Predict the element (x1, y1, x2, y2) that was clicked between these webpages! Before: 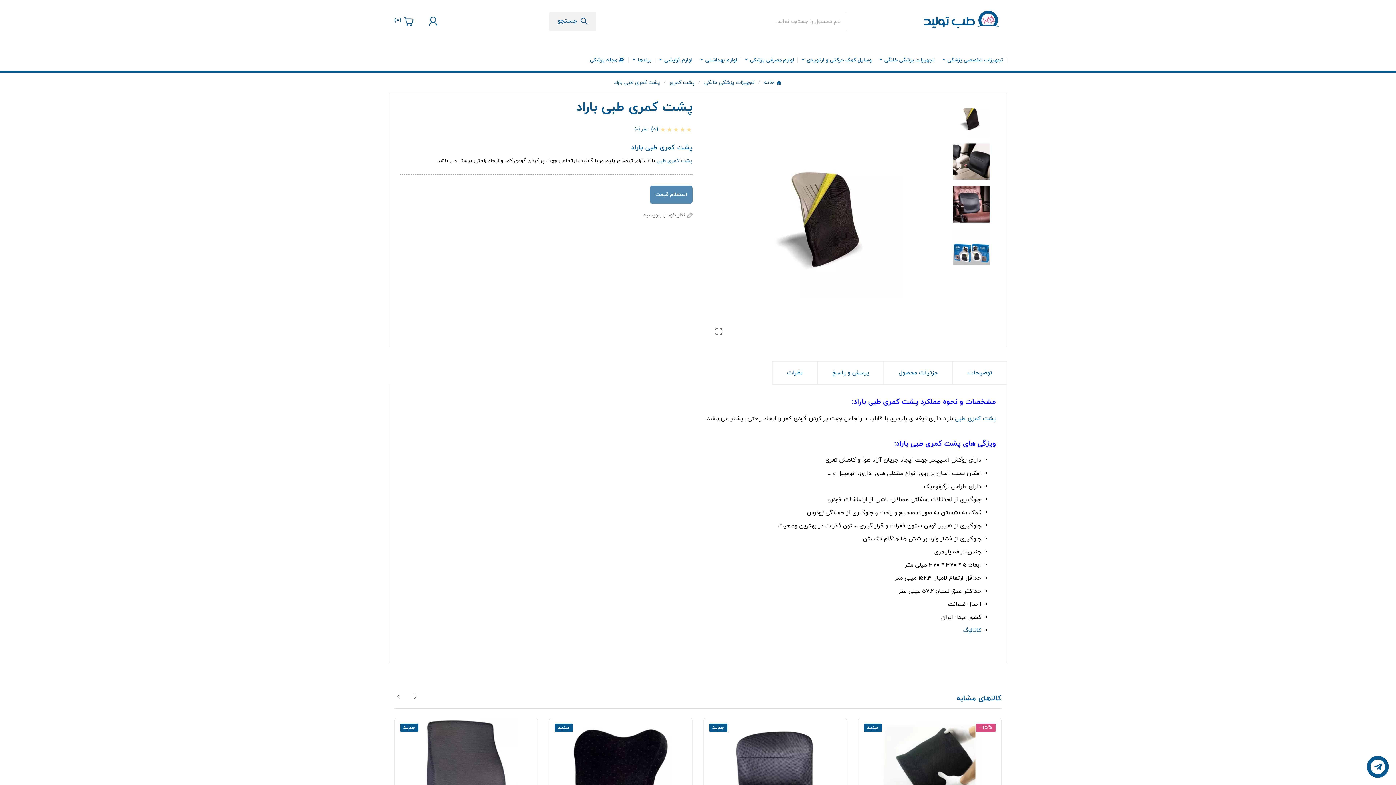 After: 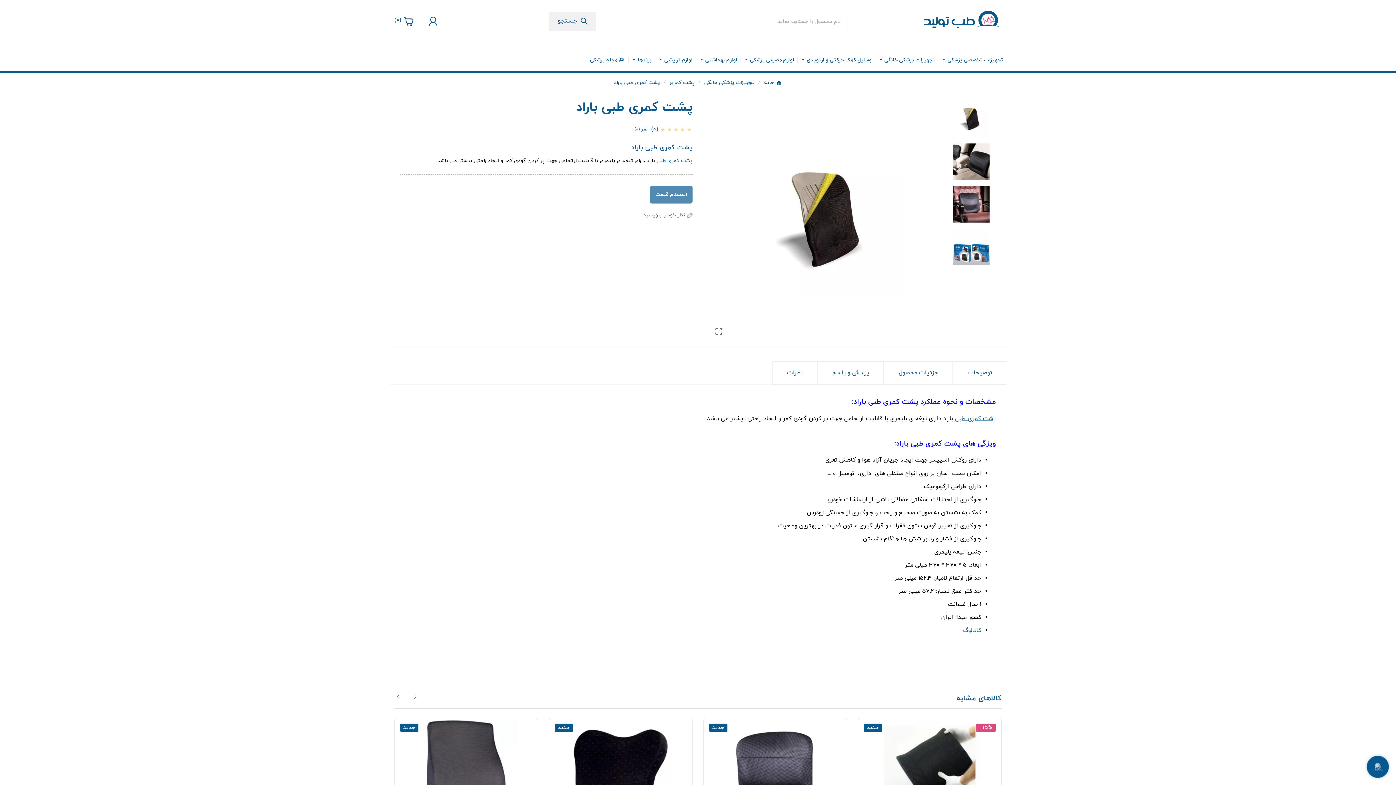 Action: bbox: (955, 414, 996, 422) label: پشت کمری طبی